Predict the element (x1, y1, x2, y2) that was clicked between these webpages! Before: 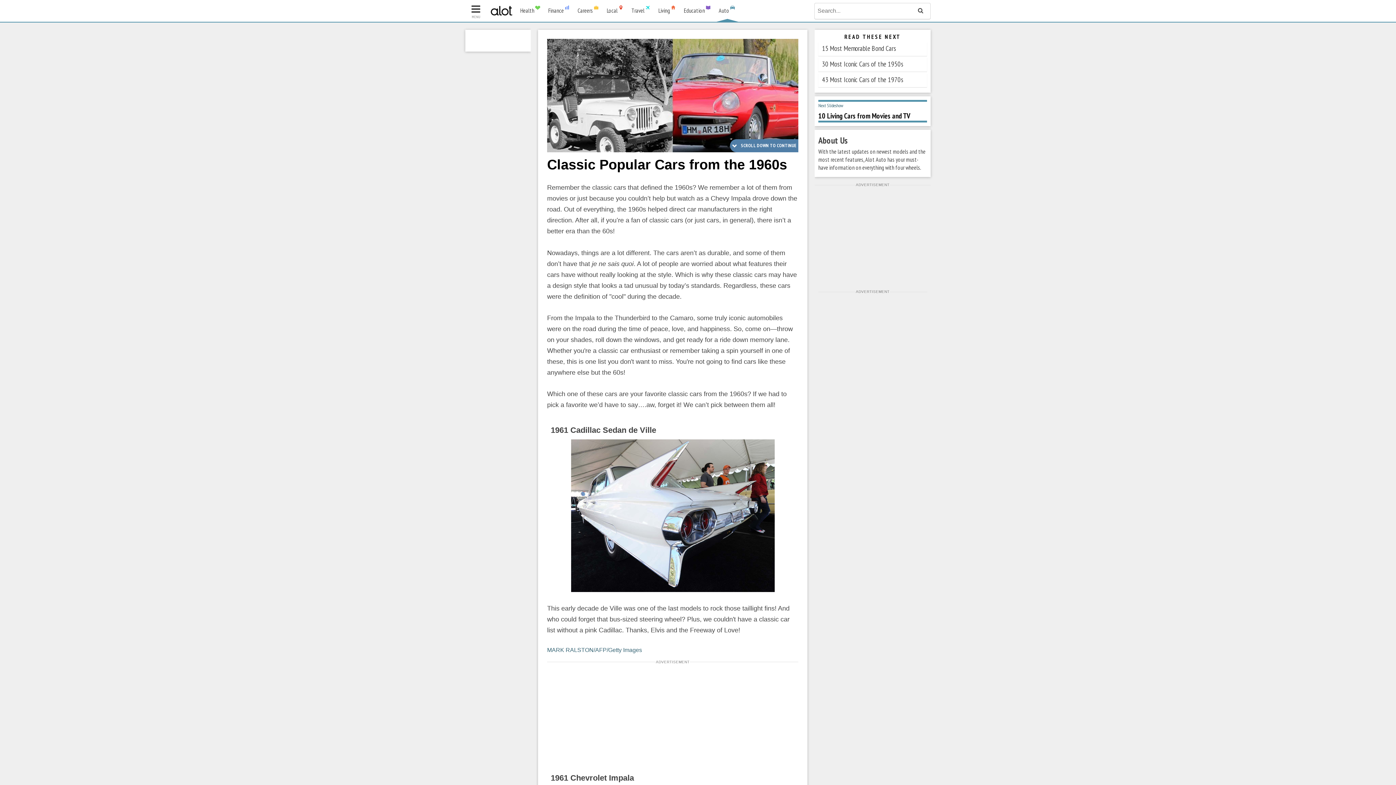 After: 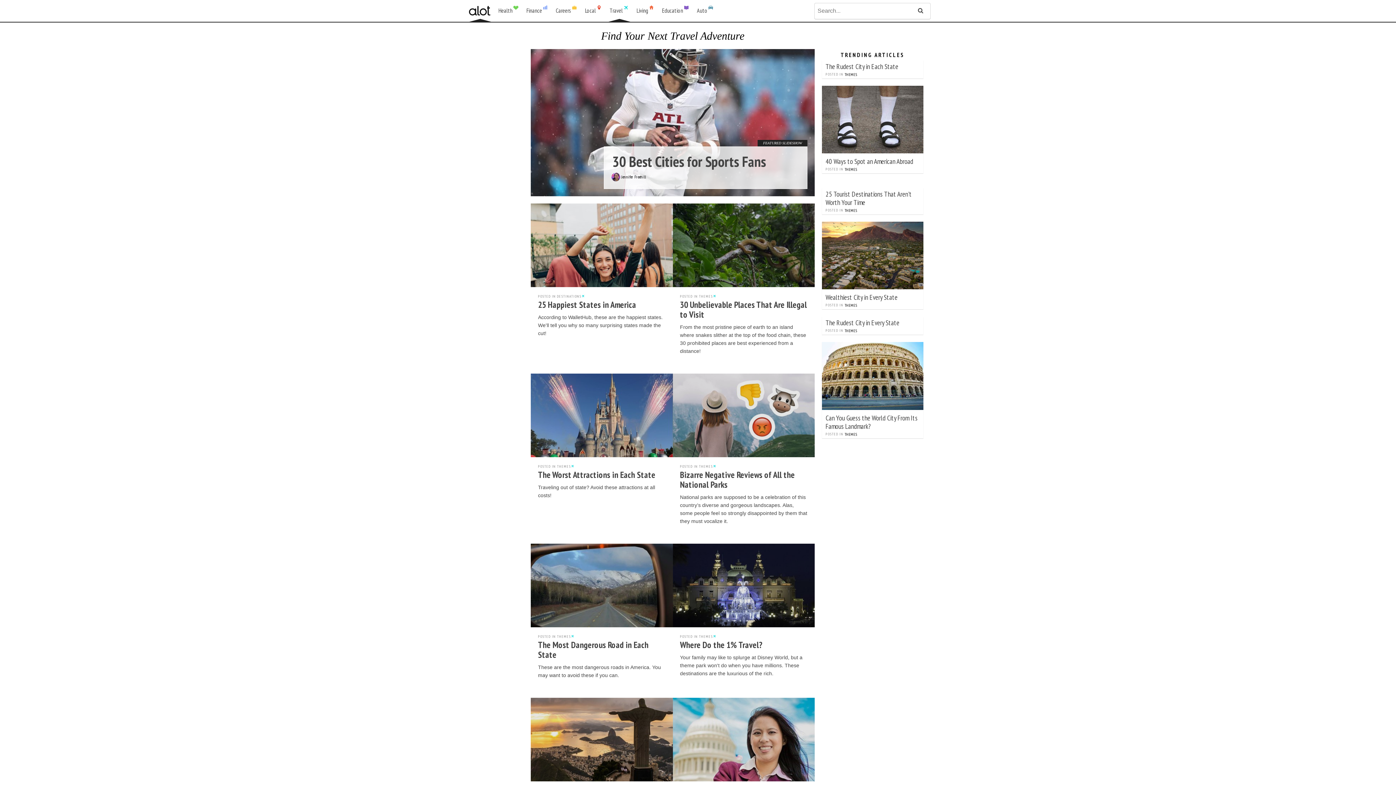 Action: bbox: (628, 0, 654, 21) label: Travel